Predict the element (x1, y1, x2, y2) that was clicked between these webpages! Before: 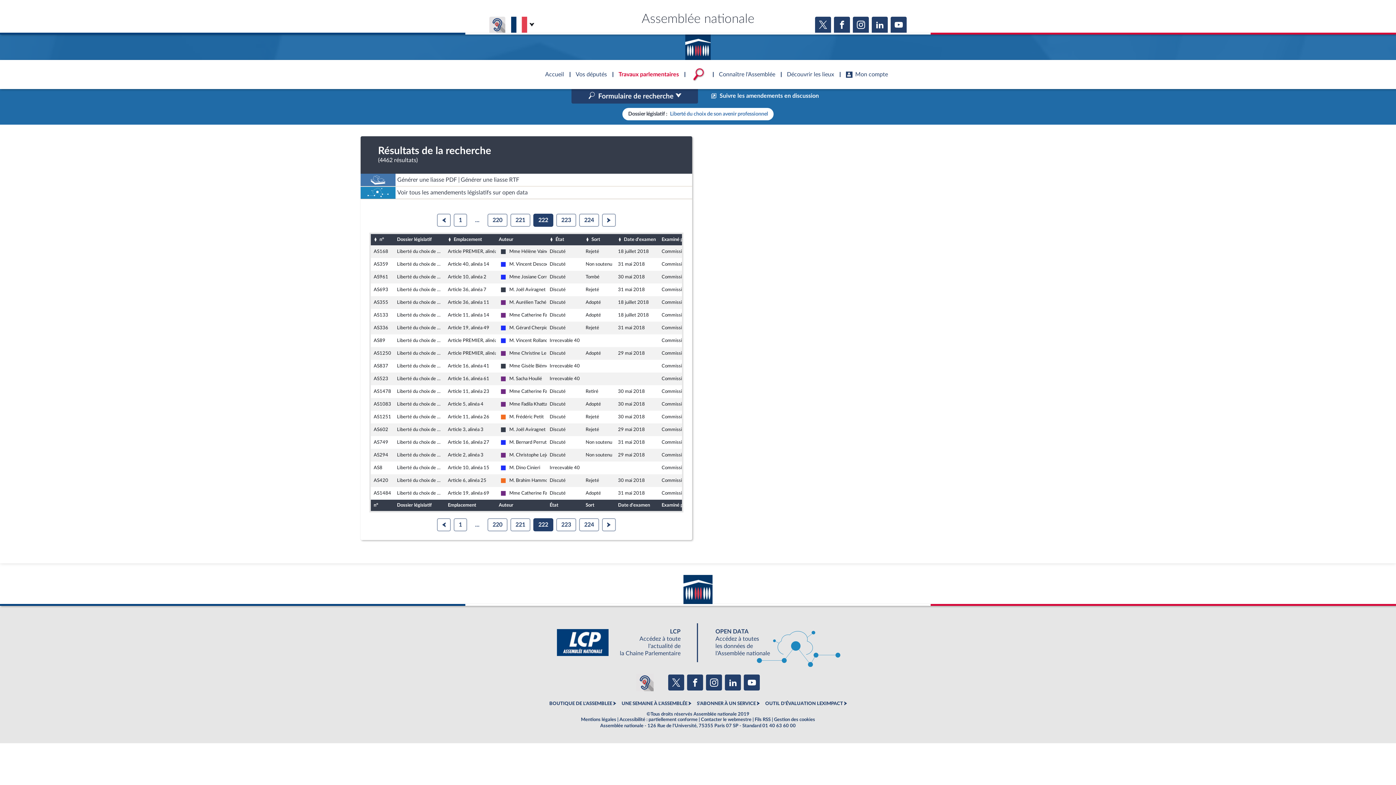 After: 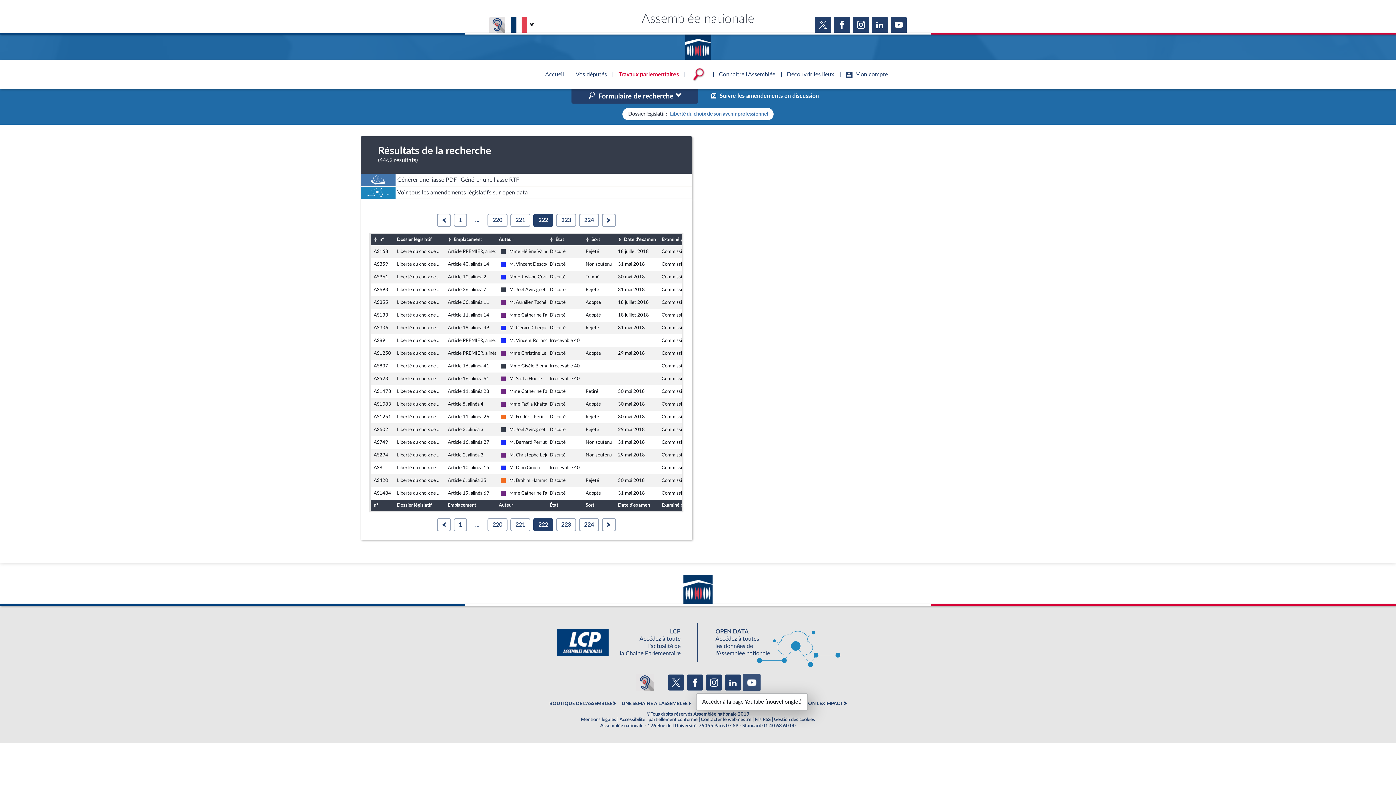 Action: bbox: (744, 674, 760, 690)